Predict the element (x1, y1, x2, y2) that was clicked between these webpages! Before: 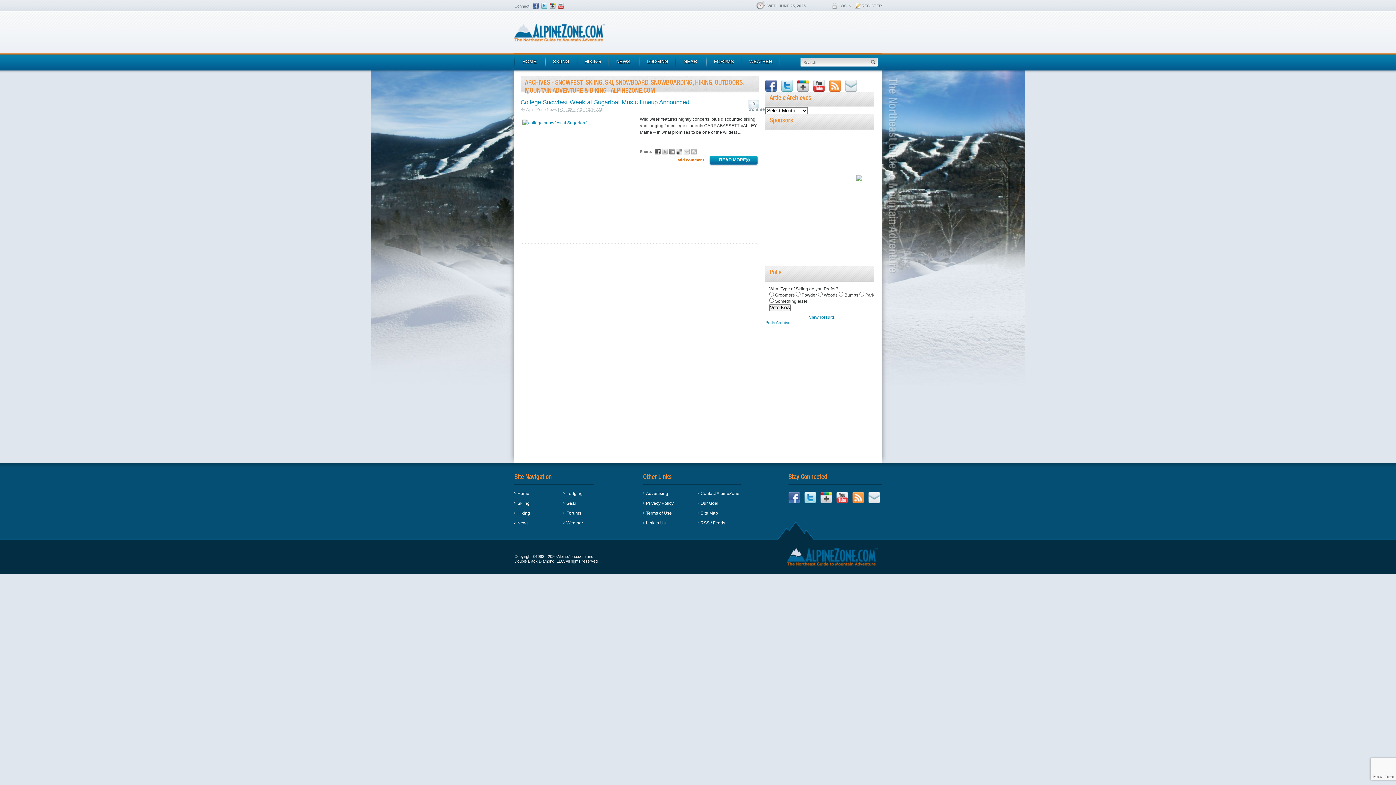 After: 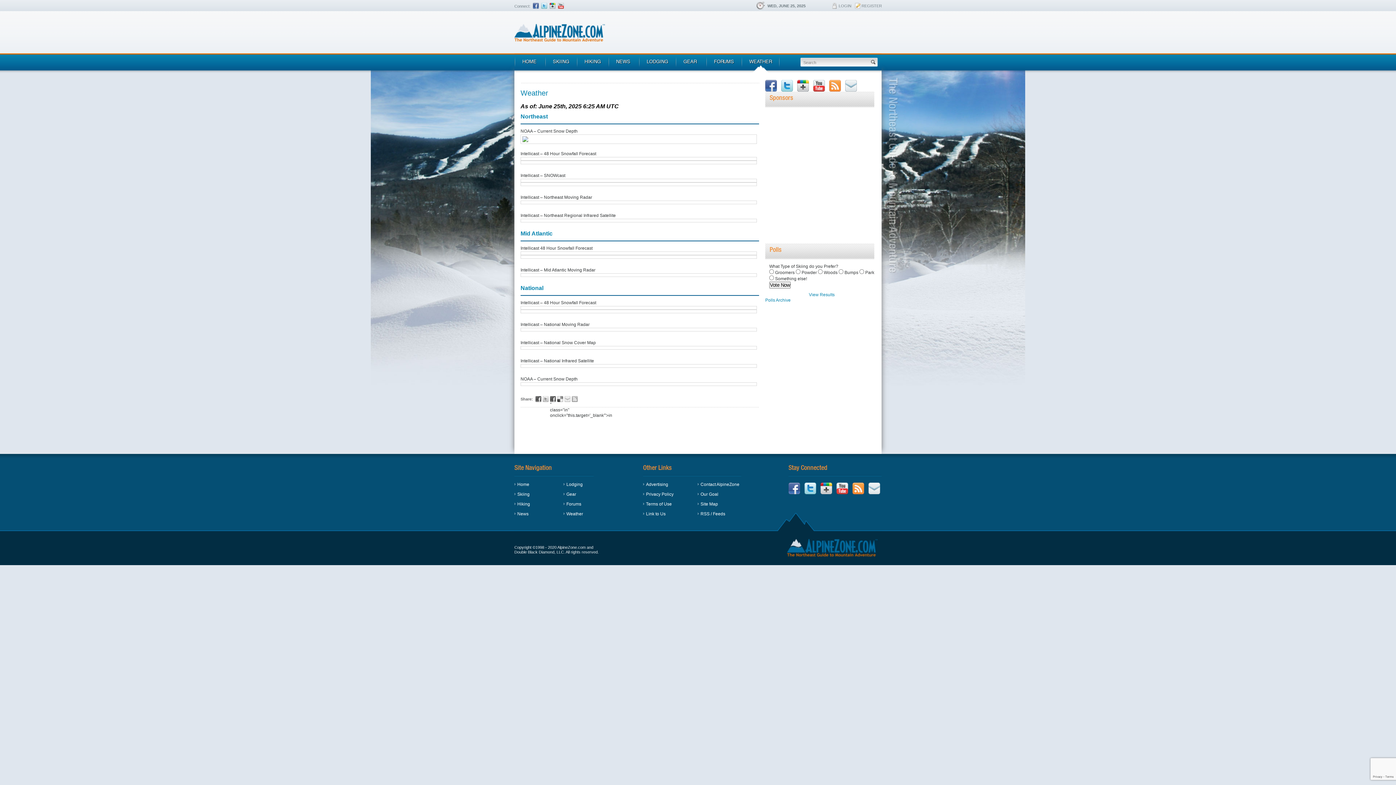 Action: bbox: (741, 53, 779, 73) label: WEATHER